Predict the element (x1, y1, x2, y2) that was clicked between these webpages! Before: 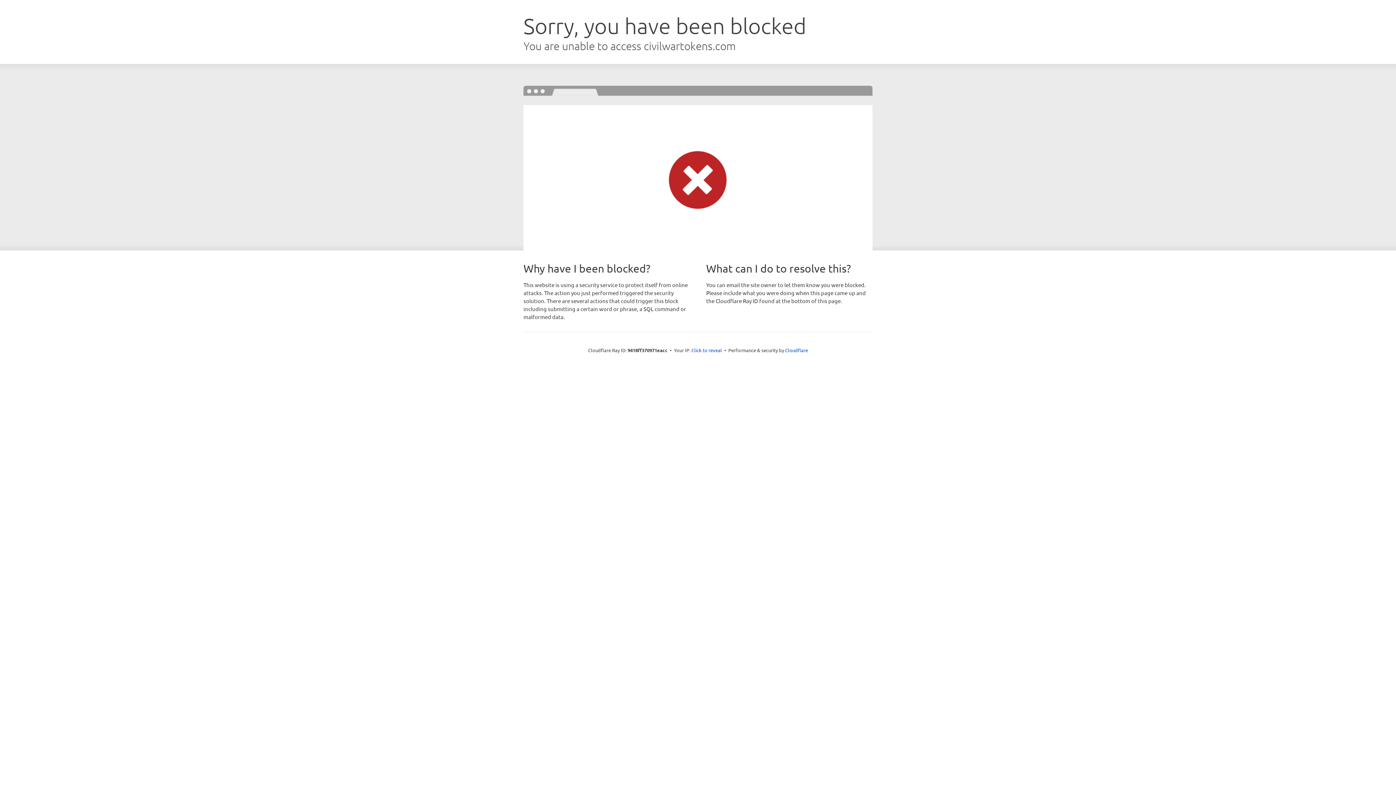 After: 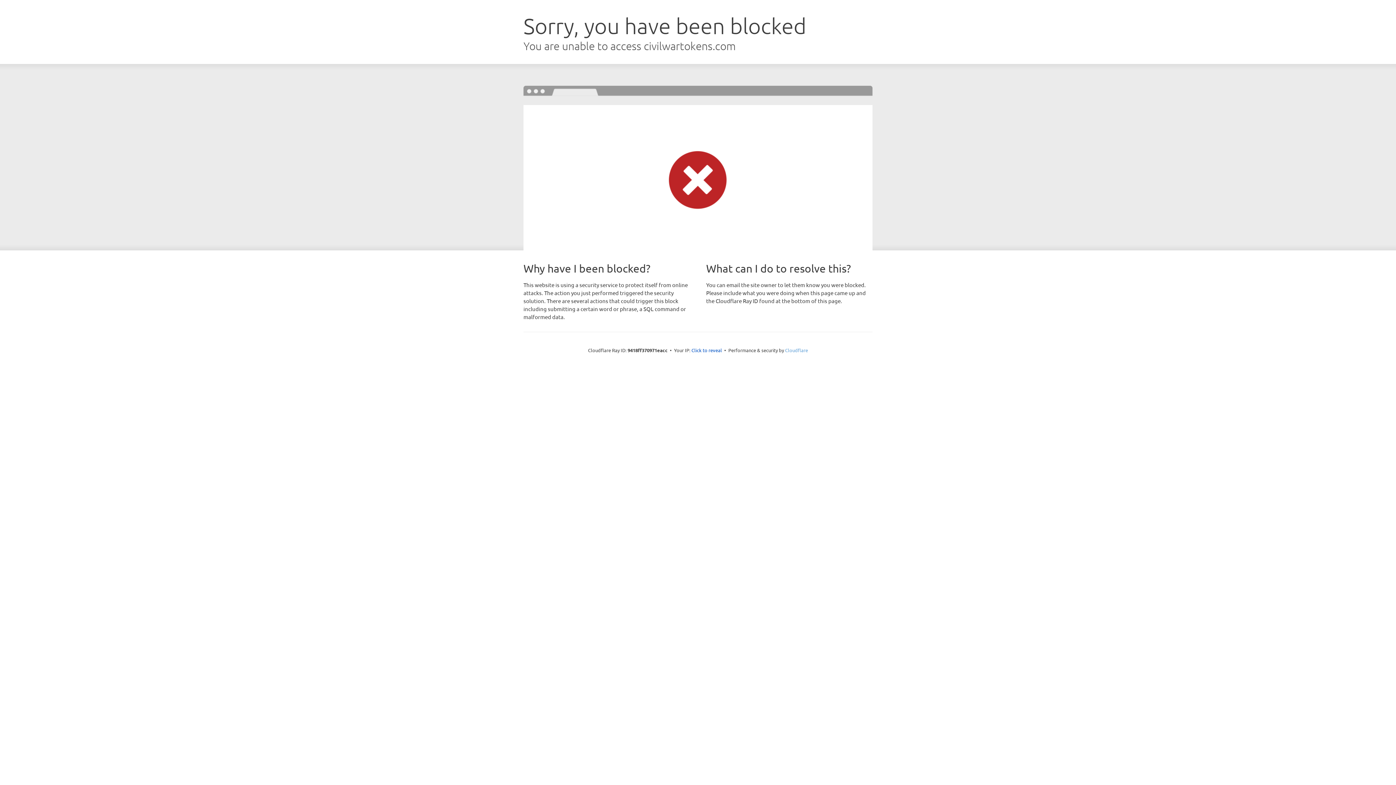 Action: label: Cloudflare bbox: (785, 347, 808, 353)